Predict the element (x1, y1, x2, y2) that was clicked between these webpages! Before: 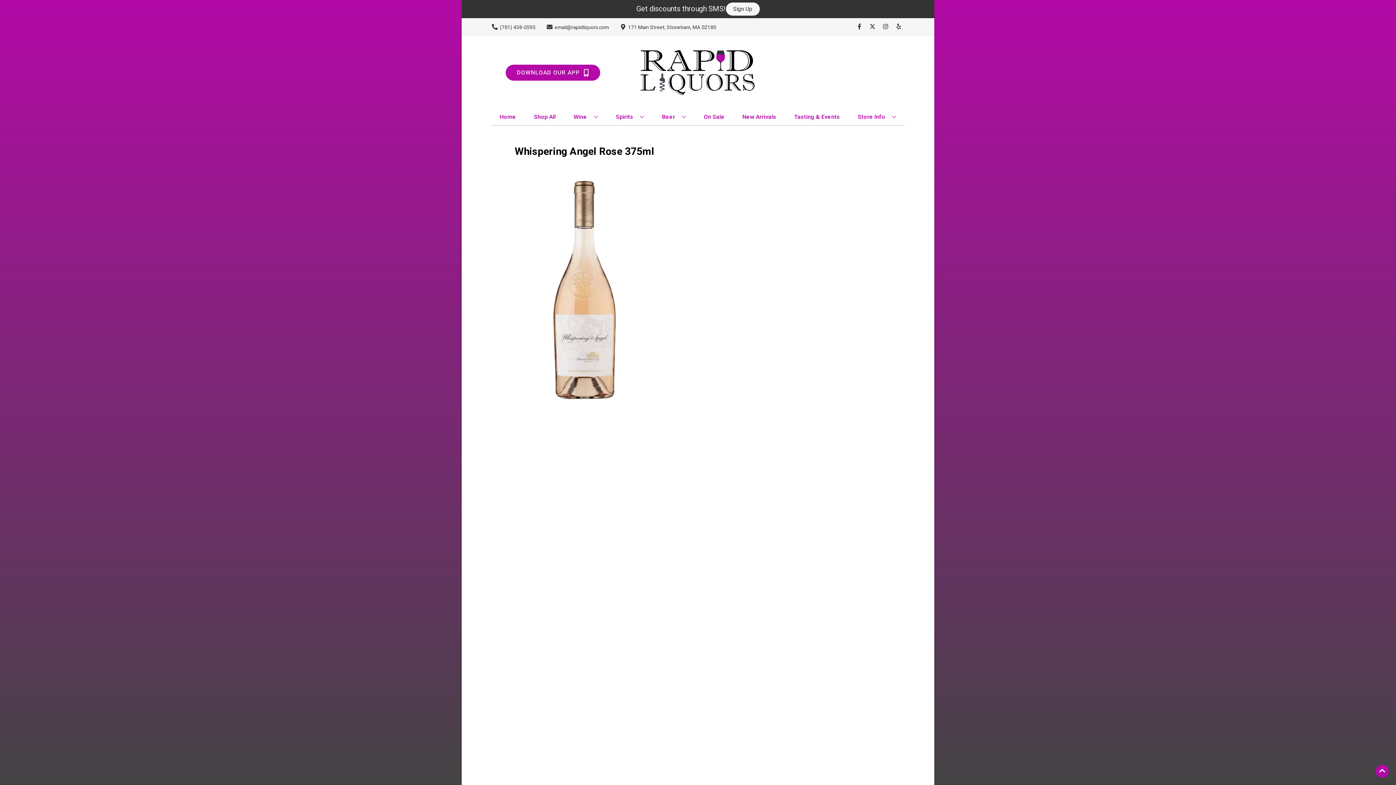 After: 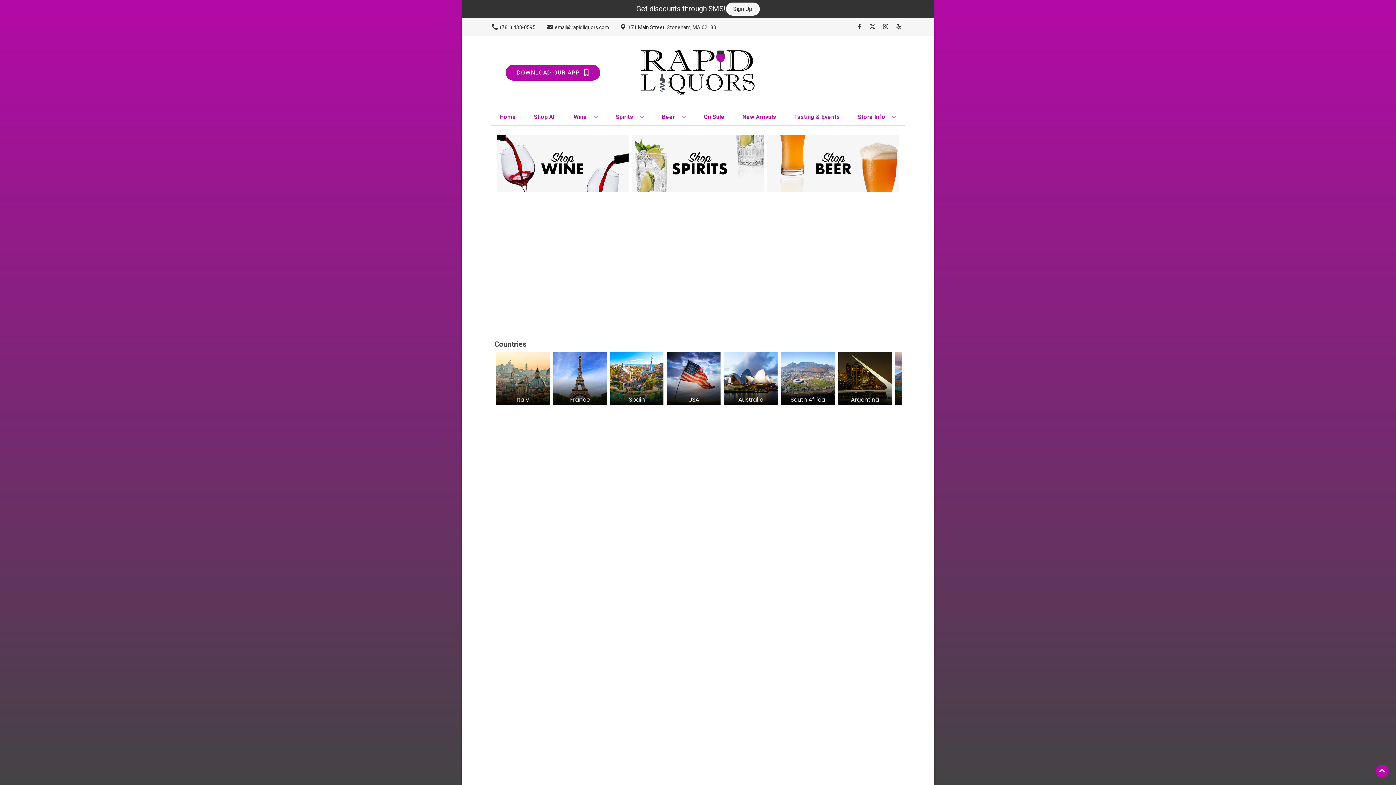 Action: label: Shop All bbox: (531, 109, 558, 125)